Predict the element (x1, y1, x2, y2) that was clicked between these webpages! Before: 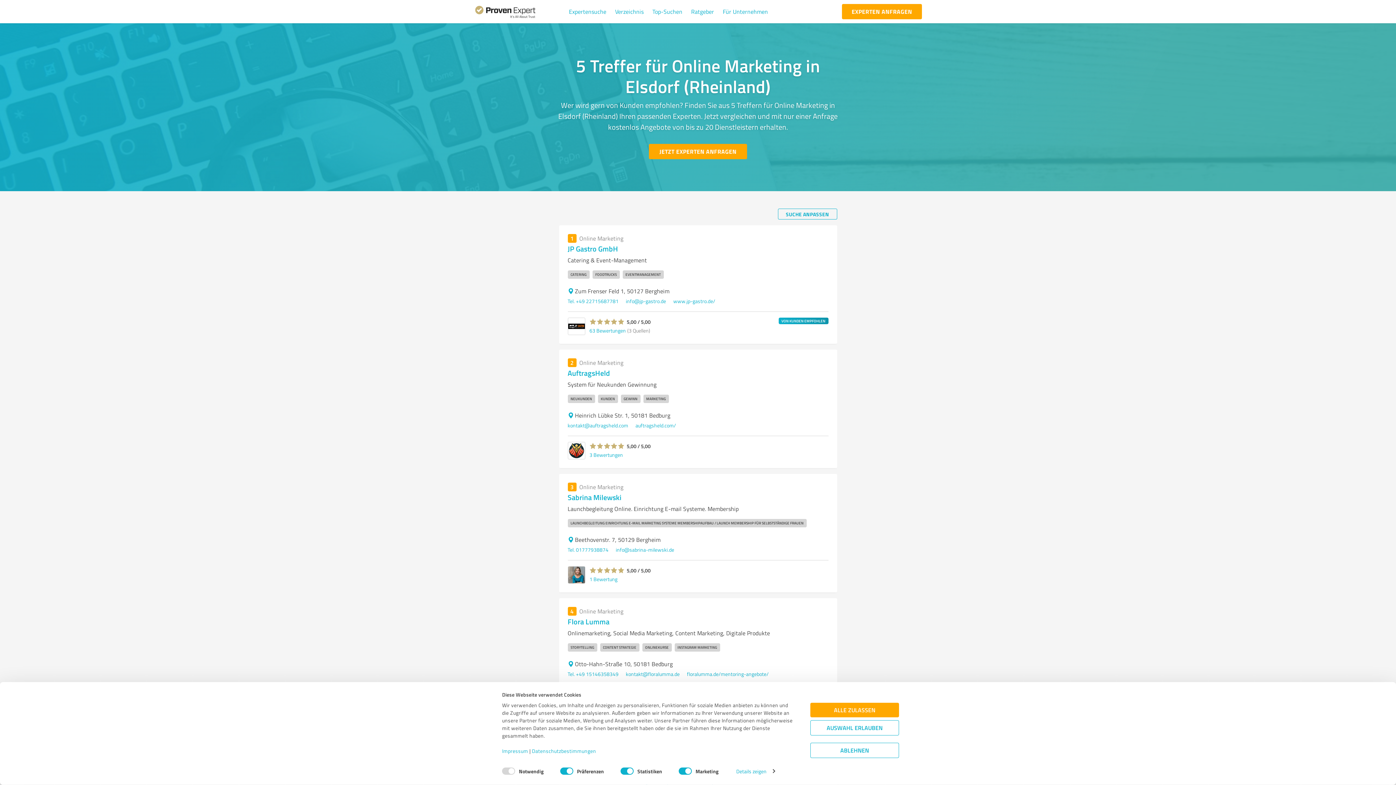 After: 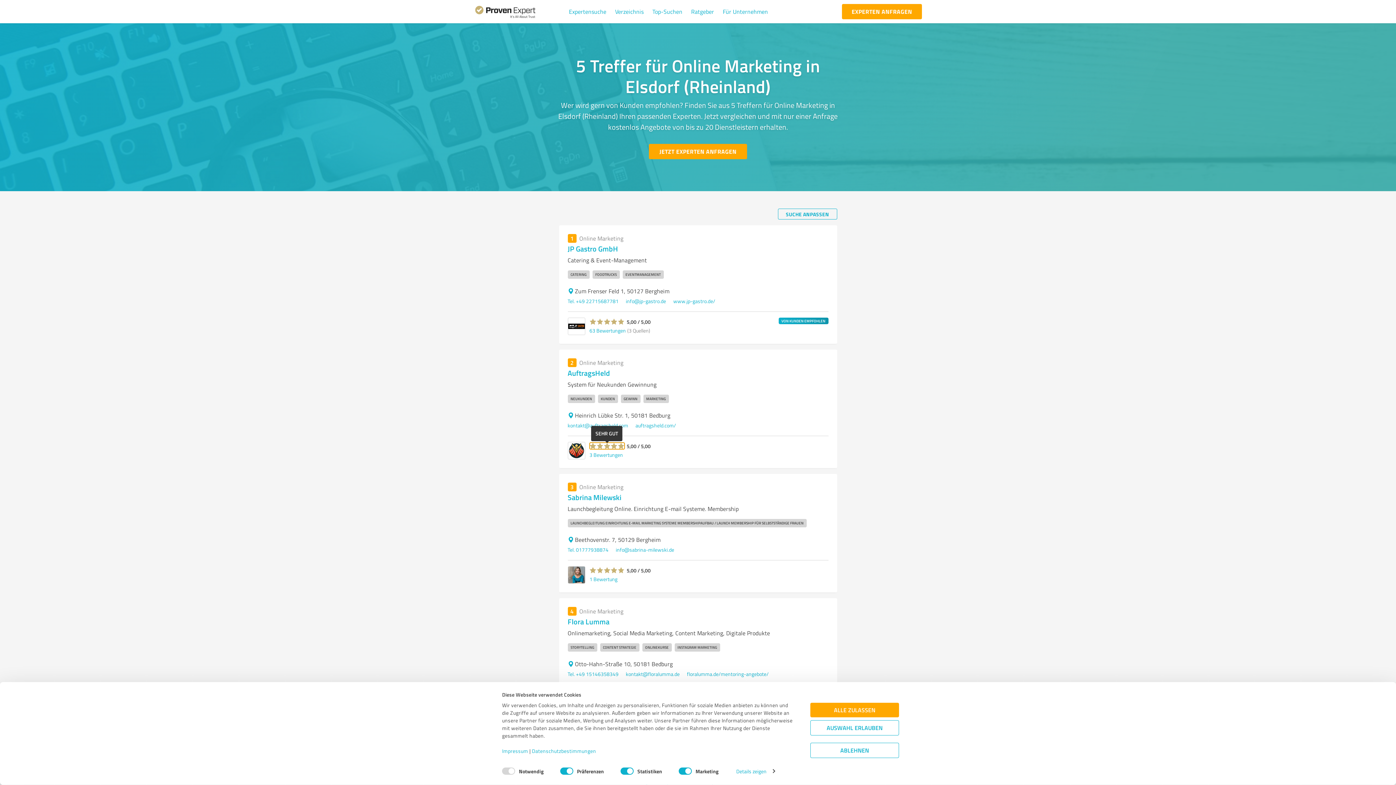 Action: bbox: (589, 443, 624, 449)